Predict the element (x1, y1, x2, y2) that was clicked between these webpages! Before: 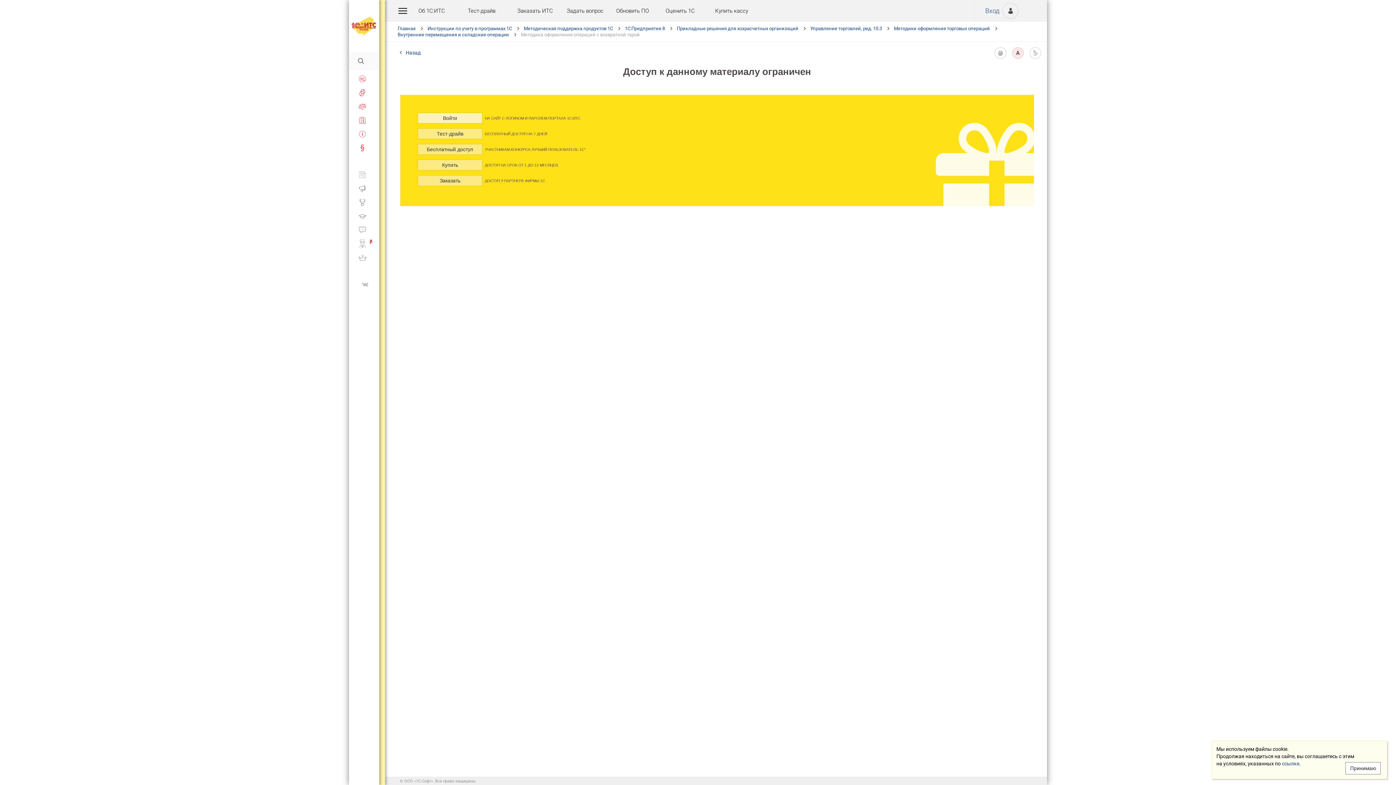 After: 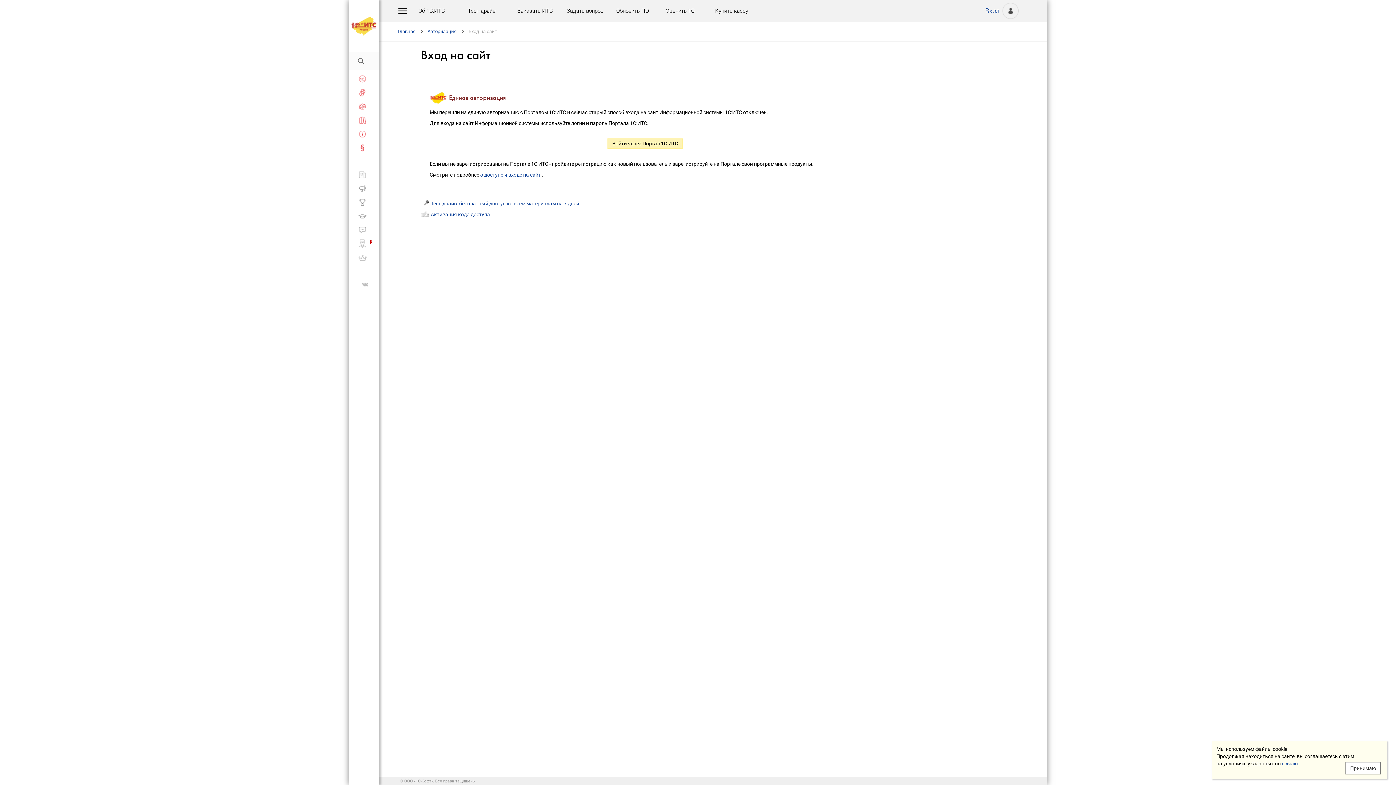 Action: label: Вход bbox: (1001, 2, 1020, 18)